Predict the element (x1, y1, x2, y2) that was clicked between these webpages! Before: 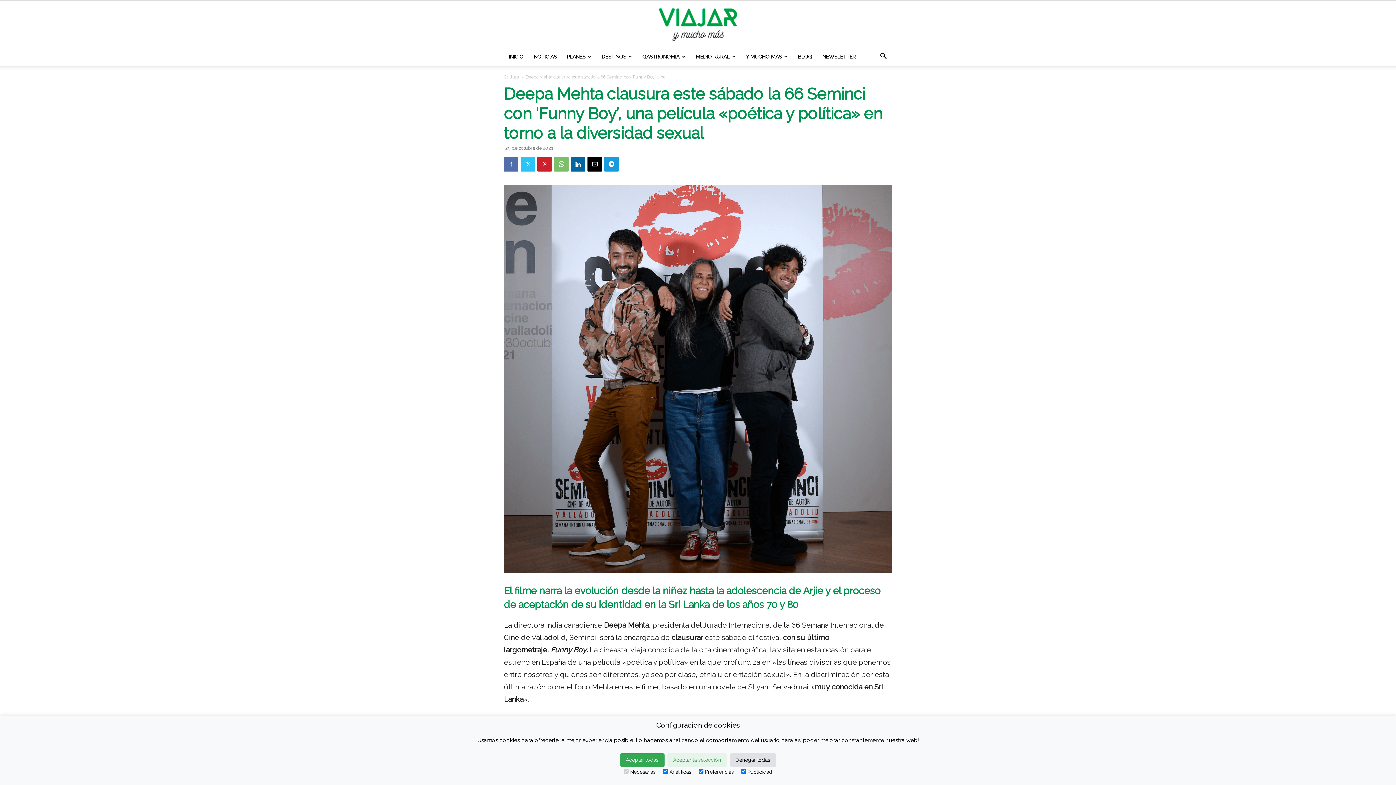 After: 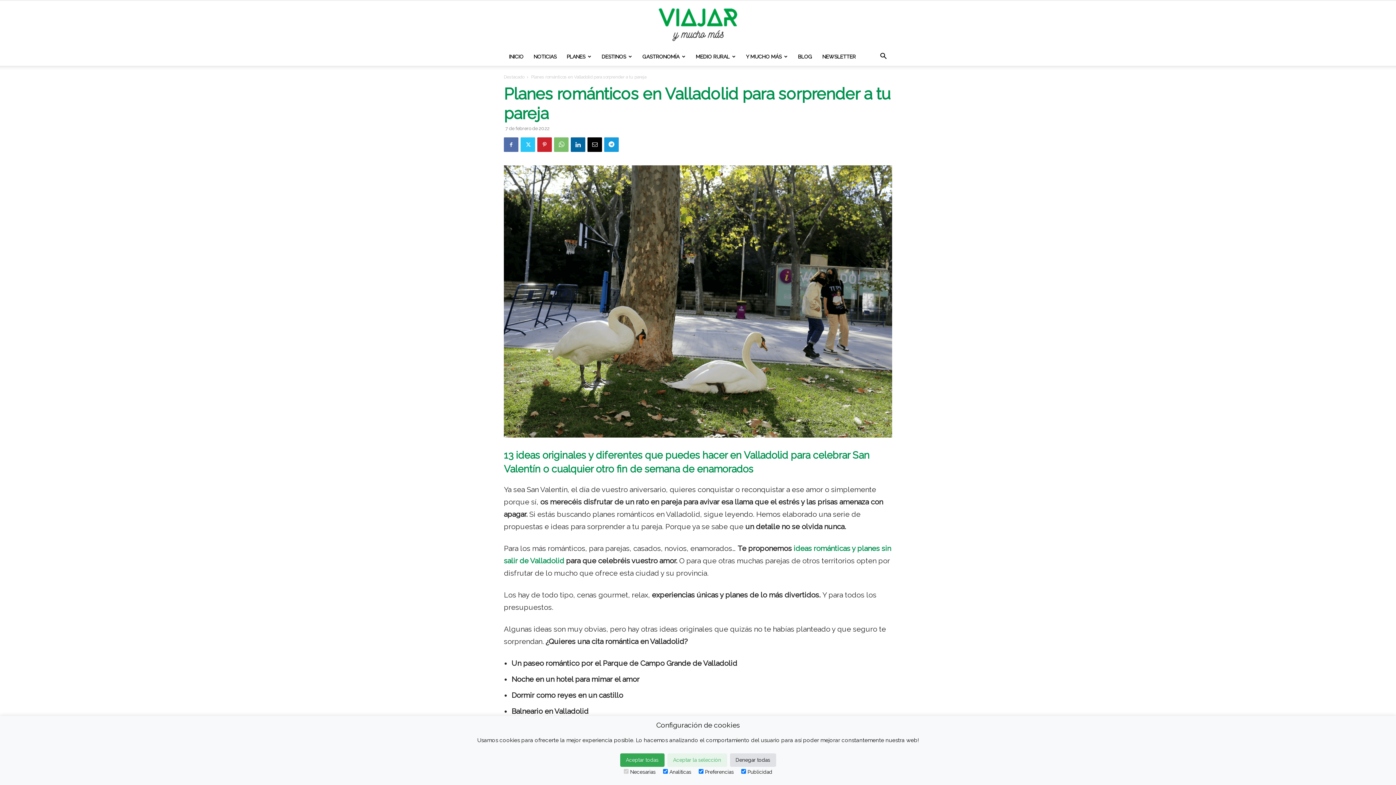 Action: bbox: (561, 48, 596, 65) label: PLANES